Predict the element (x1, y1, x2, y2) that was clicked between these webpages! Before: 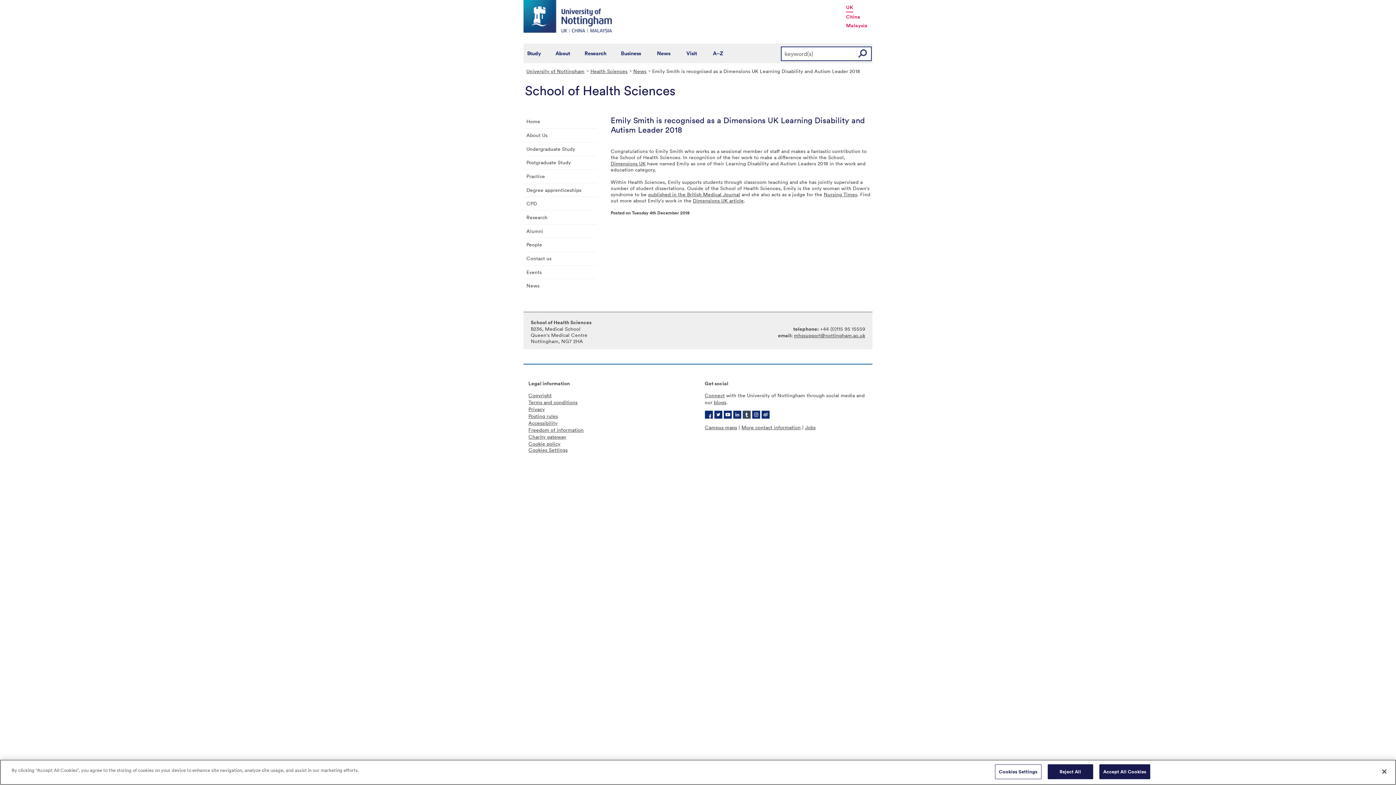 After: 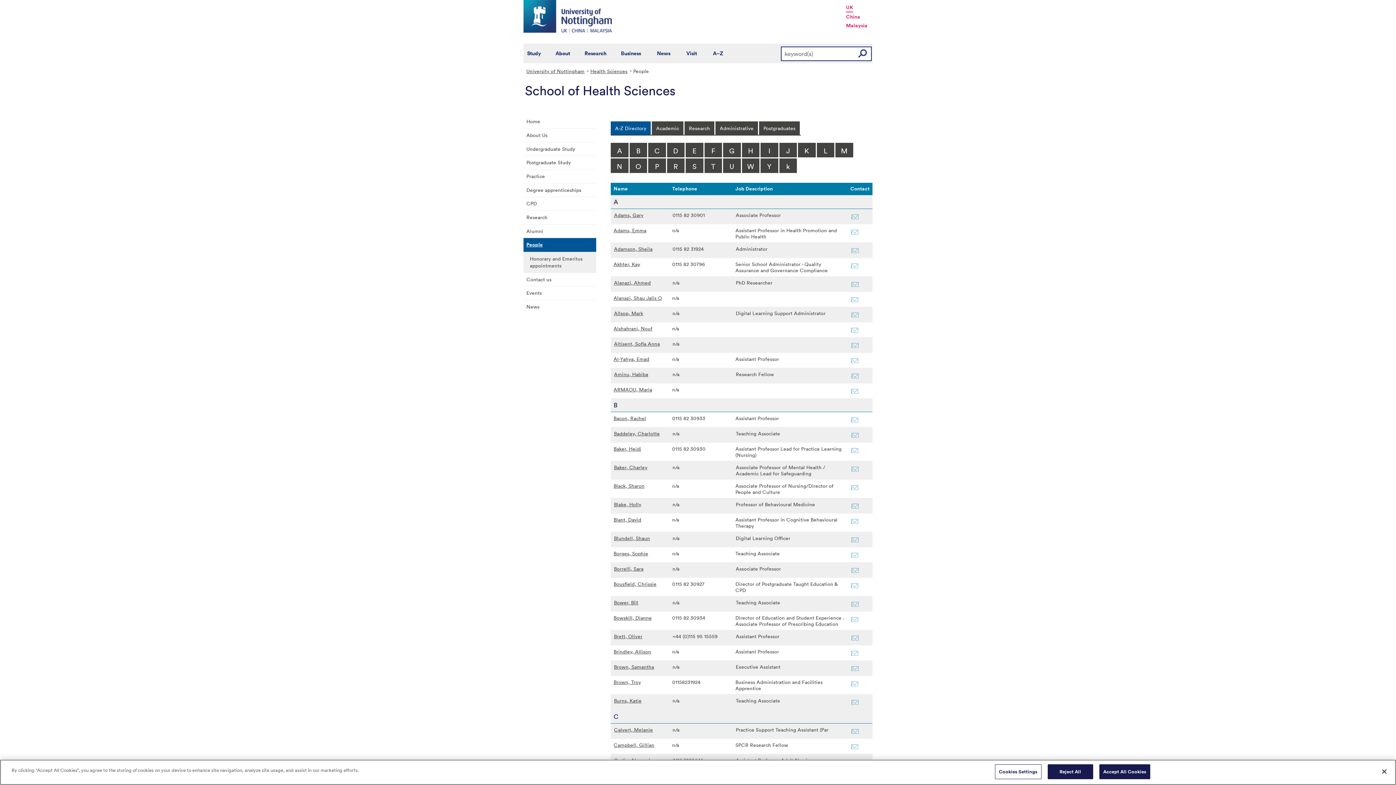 Action: bbox: (523, 238, 596, 251) label: People